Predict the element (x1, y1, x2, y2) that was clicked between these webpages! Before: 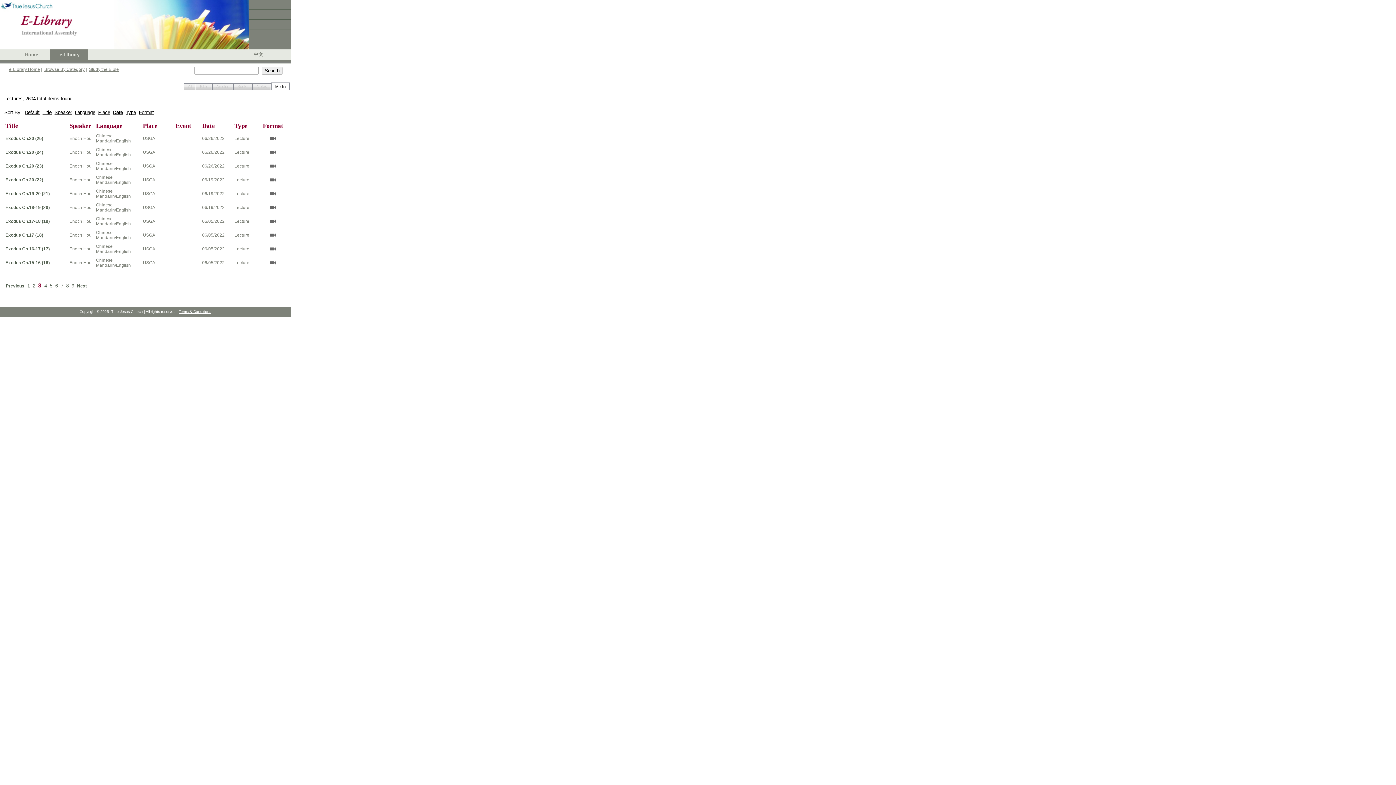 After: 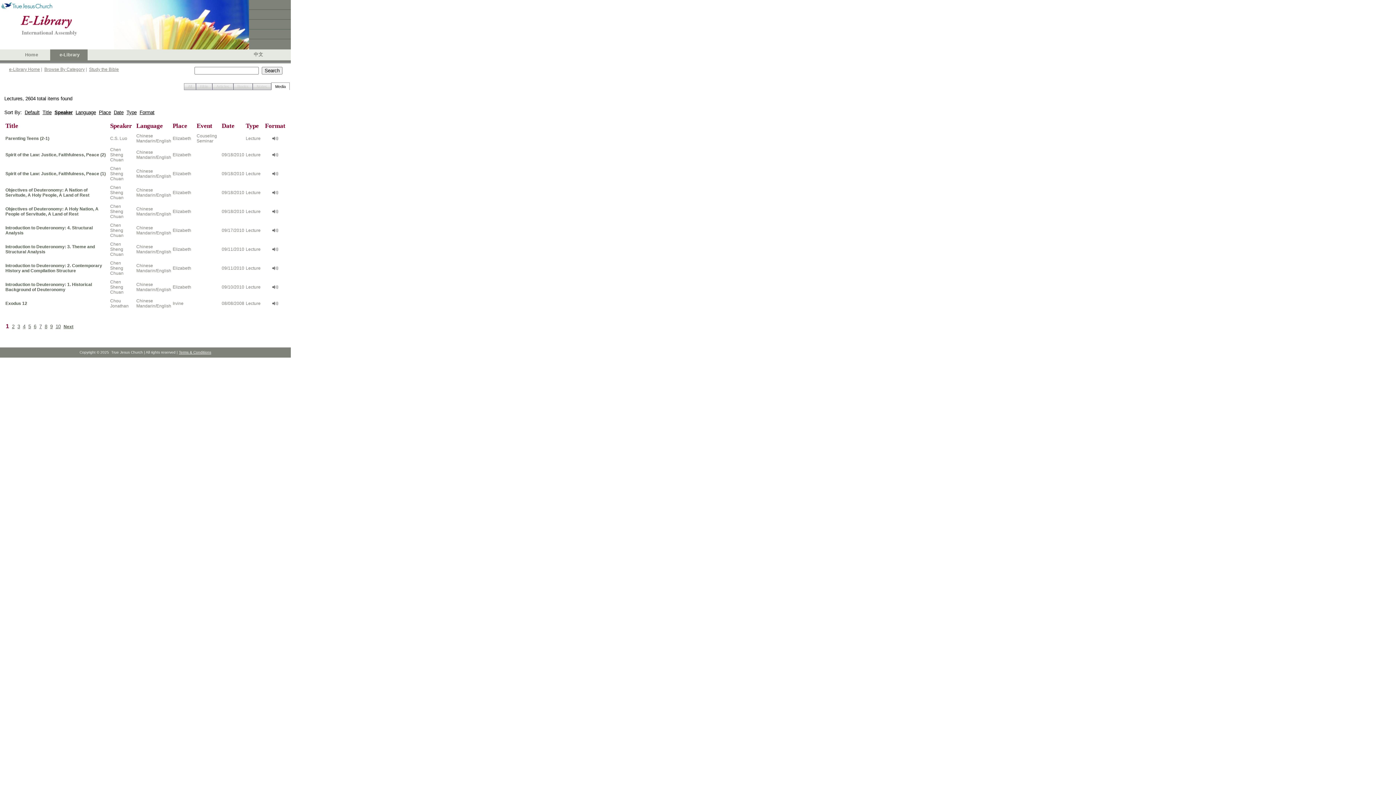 Action: label: Speaker bbox: (54, 109, 72, 115)